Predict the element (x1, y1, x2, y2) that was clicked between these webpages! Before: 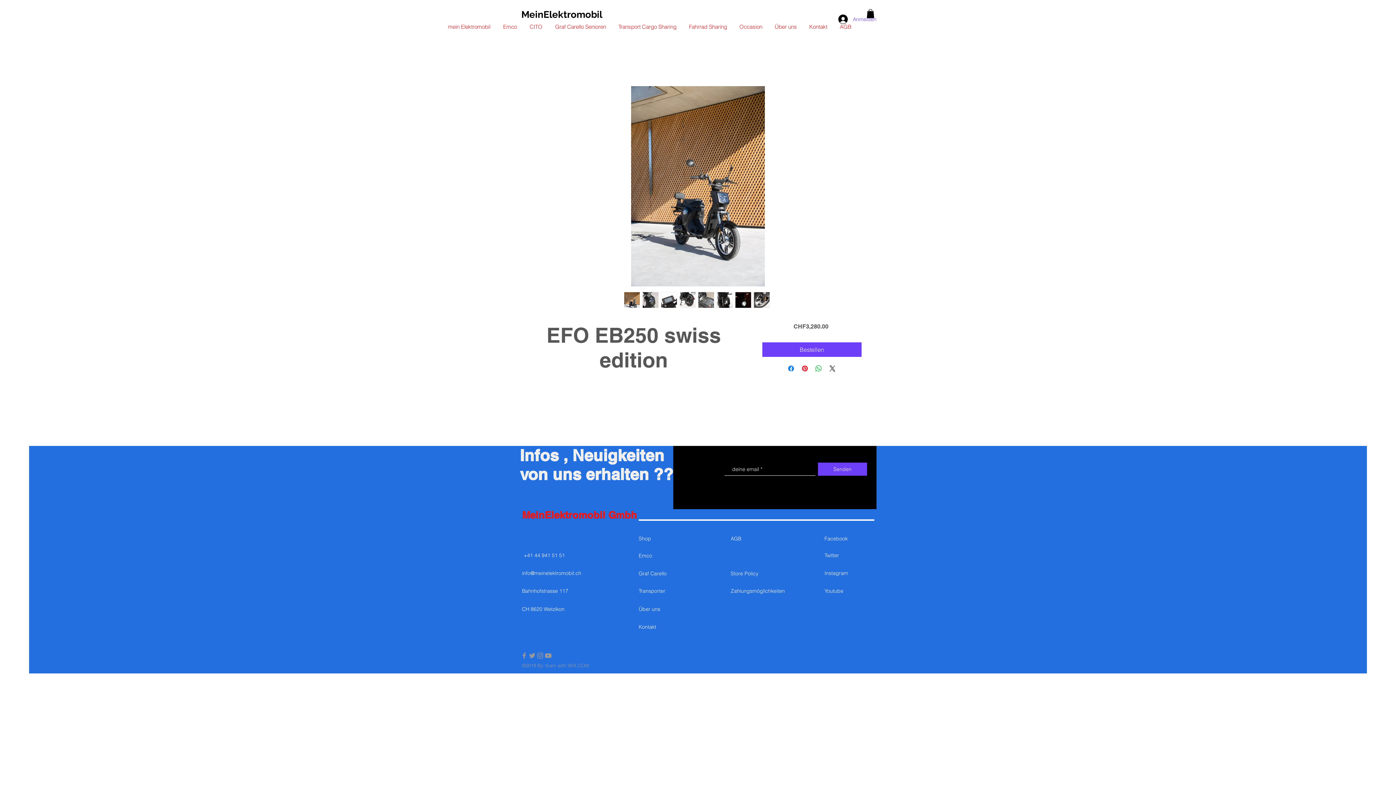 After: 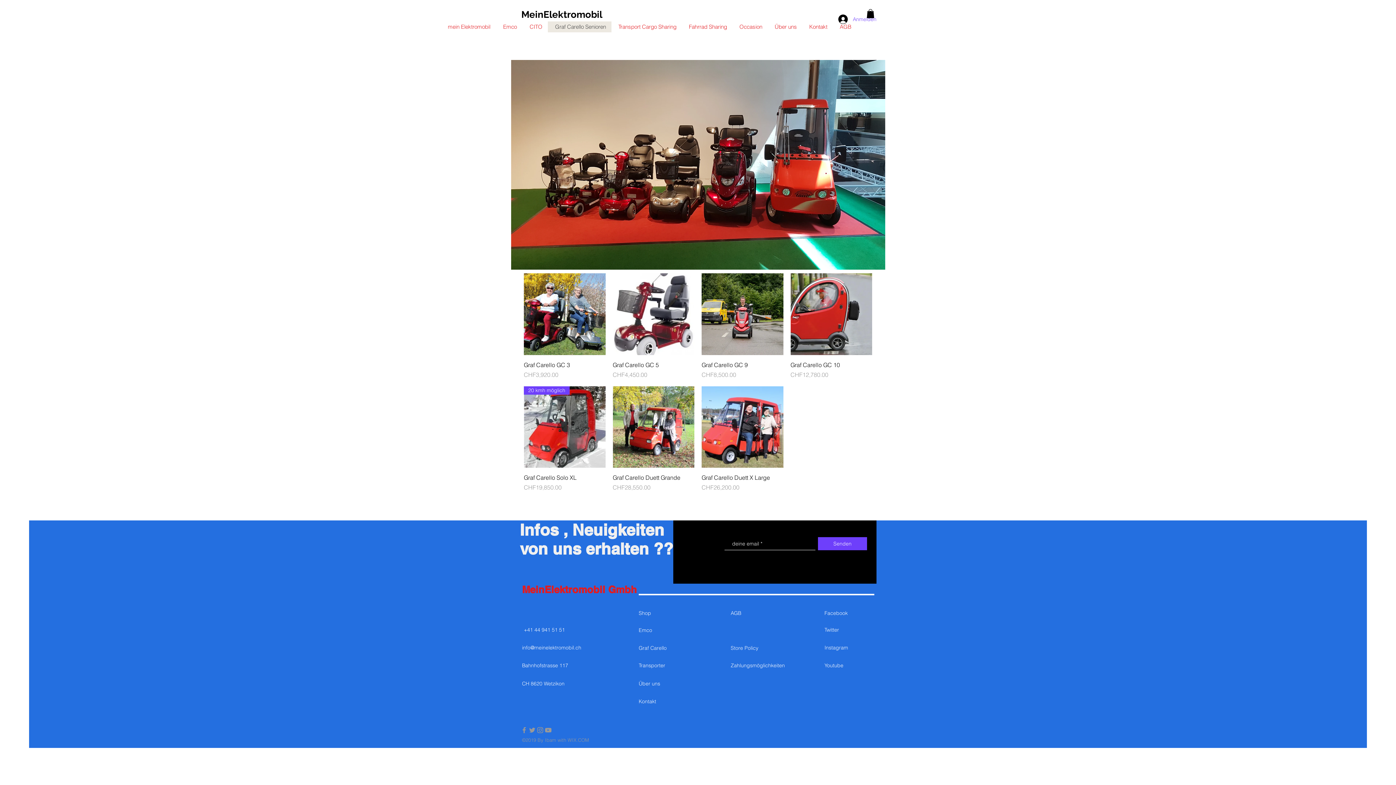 Action: label: Graf Carello Senioren bbox: (548, 21, 611, 32)